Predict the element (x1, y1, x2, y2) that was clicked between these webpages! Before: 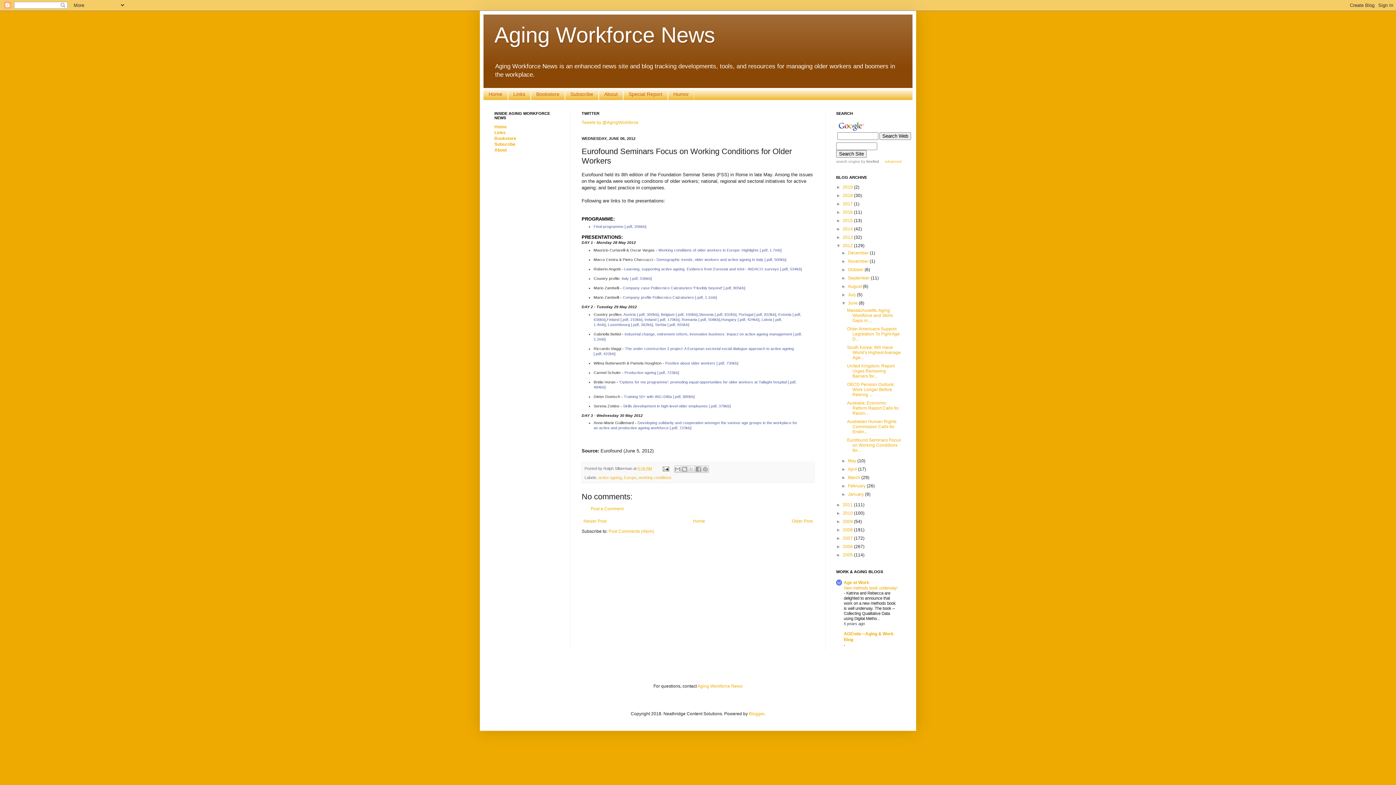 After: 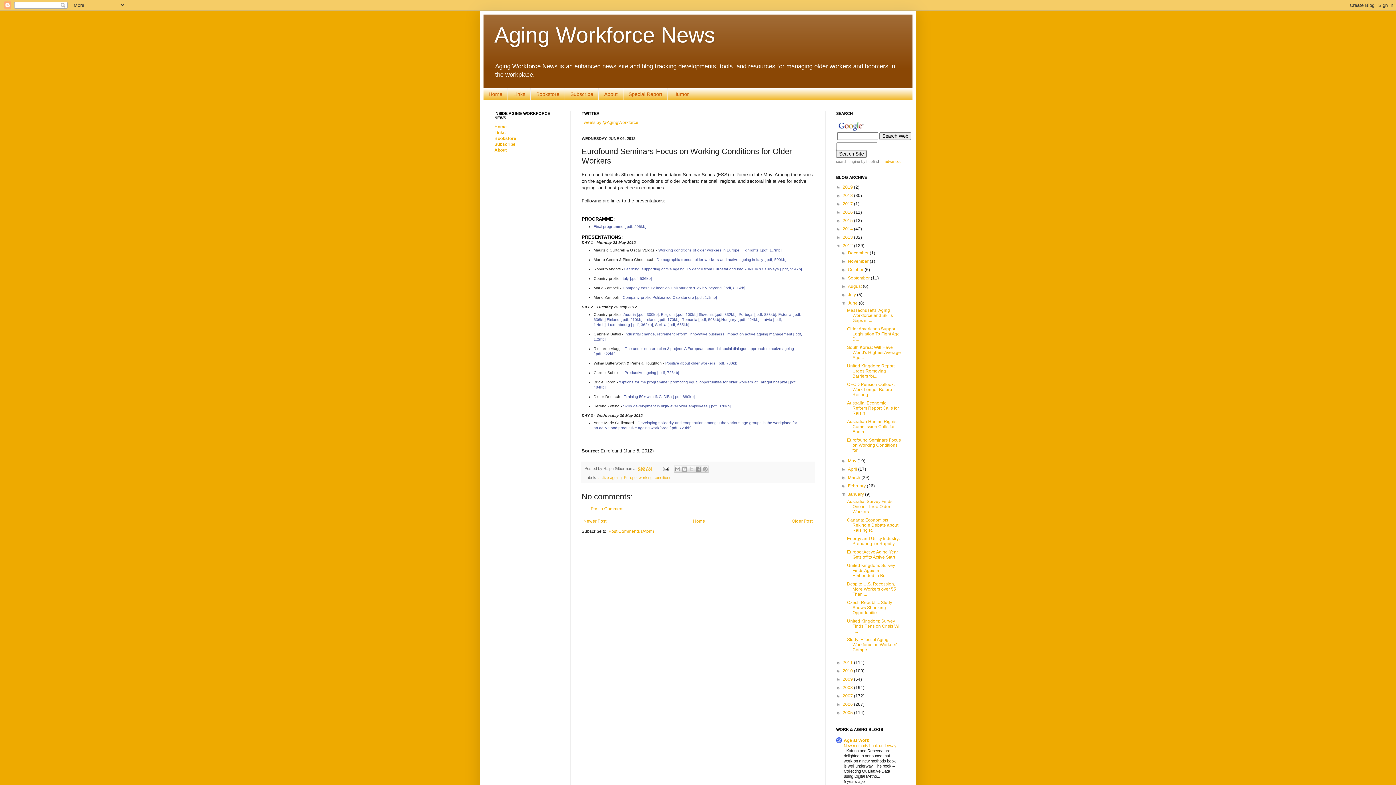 Action: bbox: (841, 492, 848, 497) label: ►  